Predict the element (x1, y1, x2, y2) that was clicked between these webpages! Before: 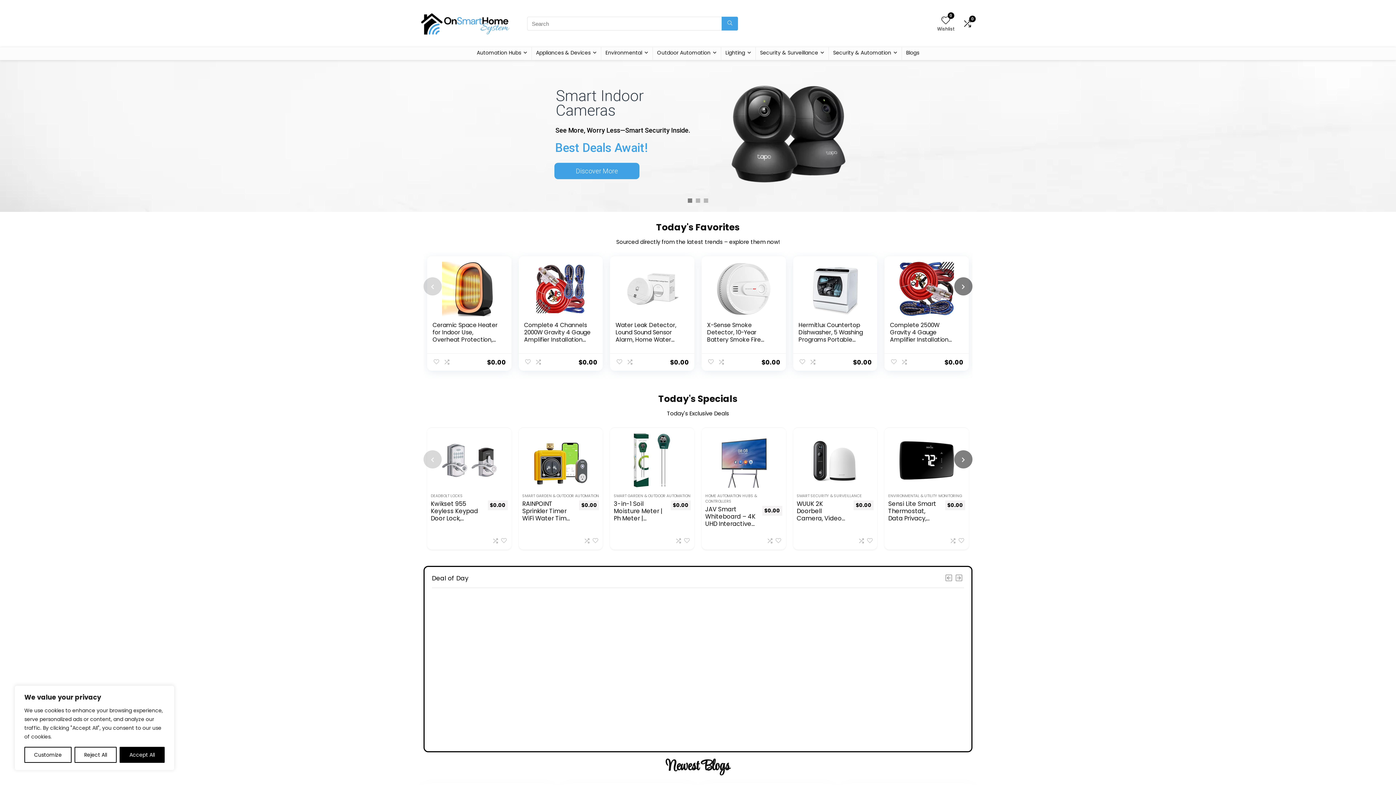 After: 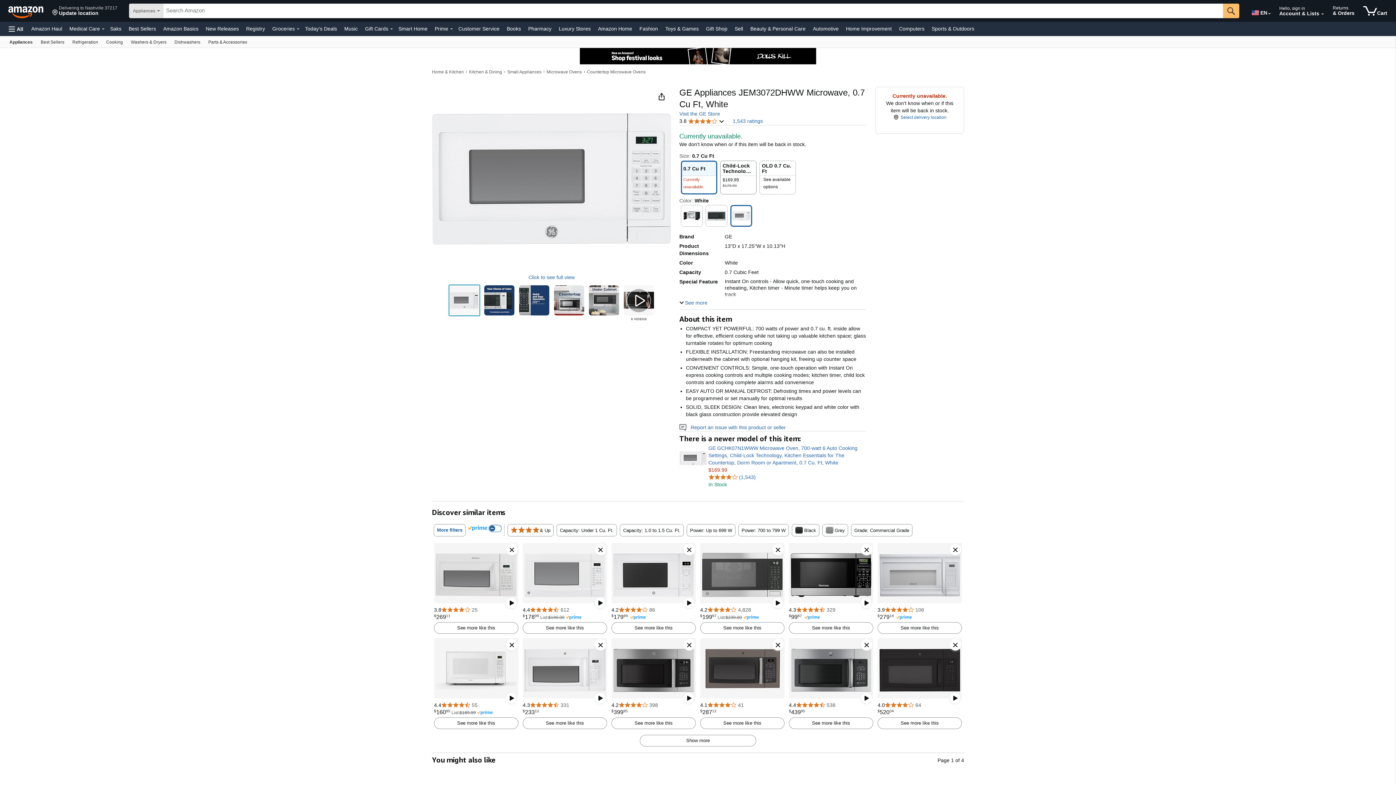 Action: bbox: (704, 706, 752, 718) label: BUY PRODUCT